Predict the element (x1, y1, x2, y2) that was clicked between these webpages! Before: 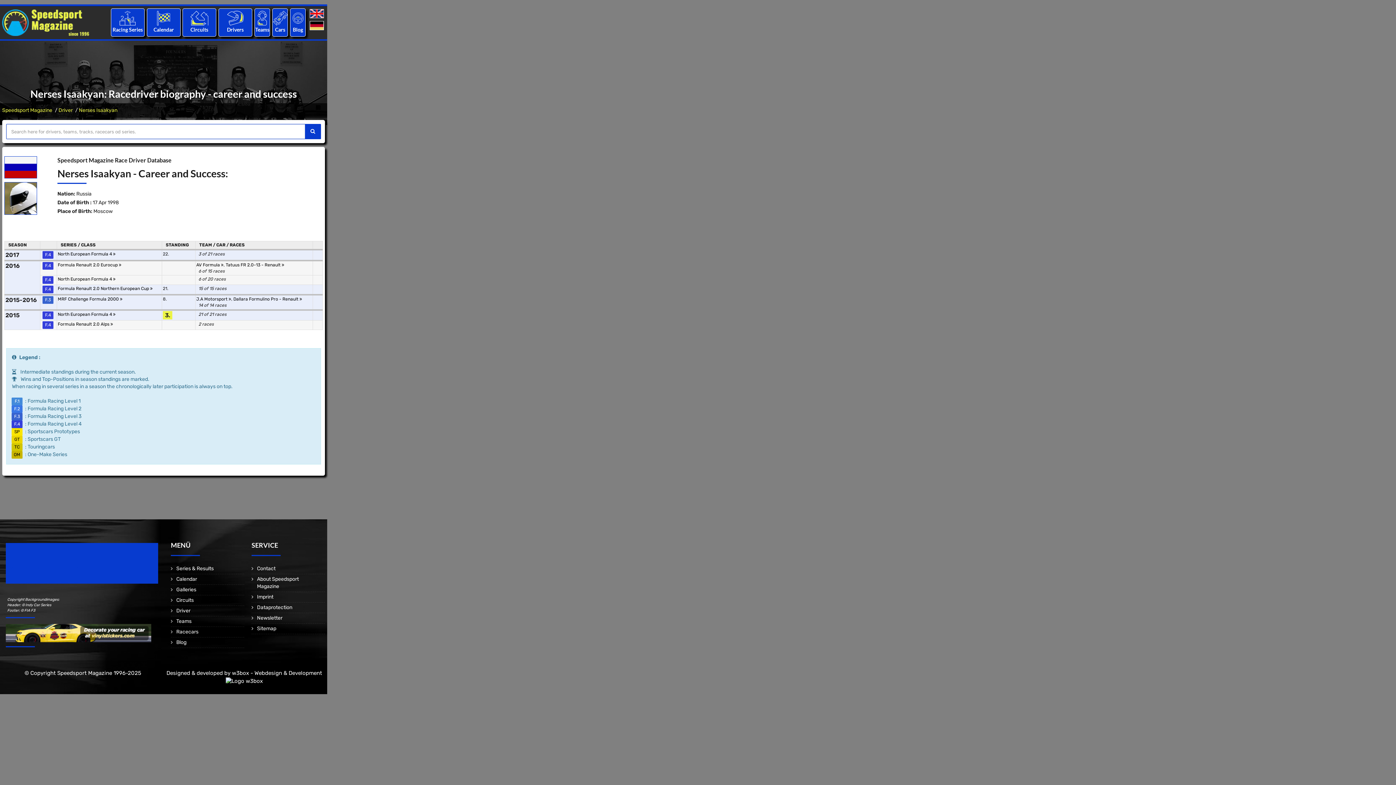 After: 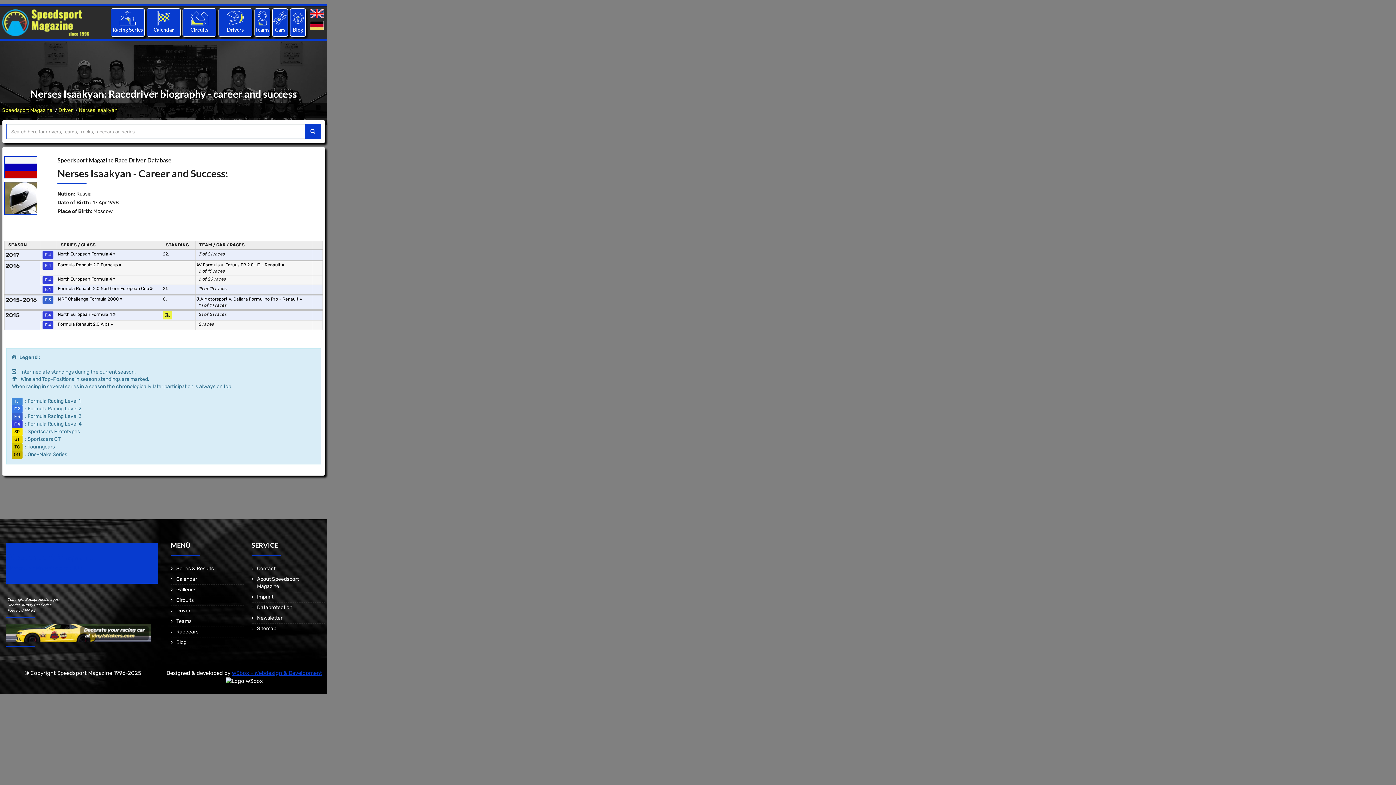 Action: label: w3box - Webdesign & Development bbox: (232, 670, 322, 676)